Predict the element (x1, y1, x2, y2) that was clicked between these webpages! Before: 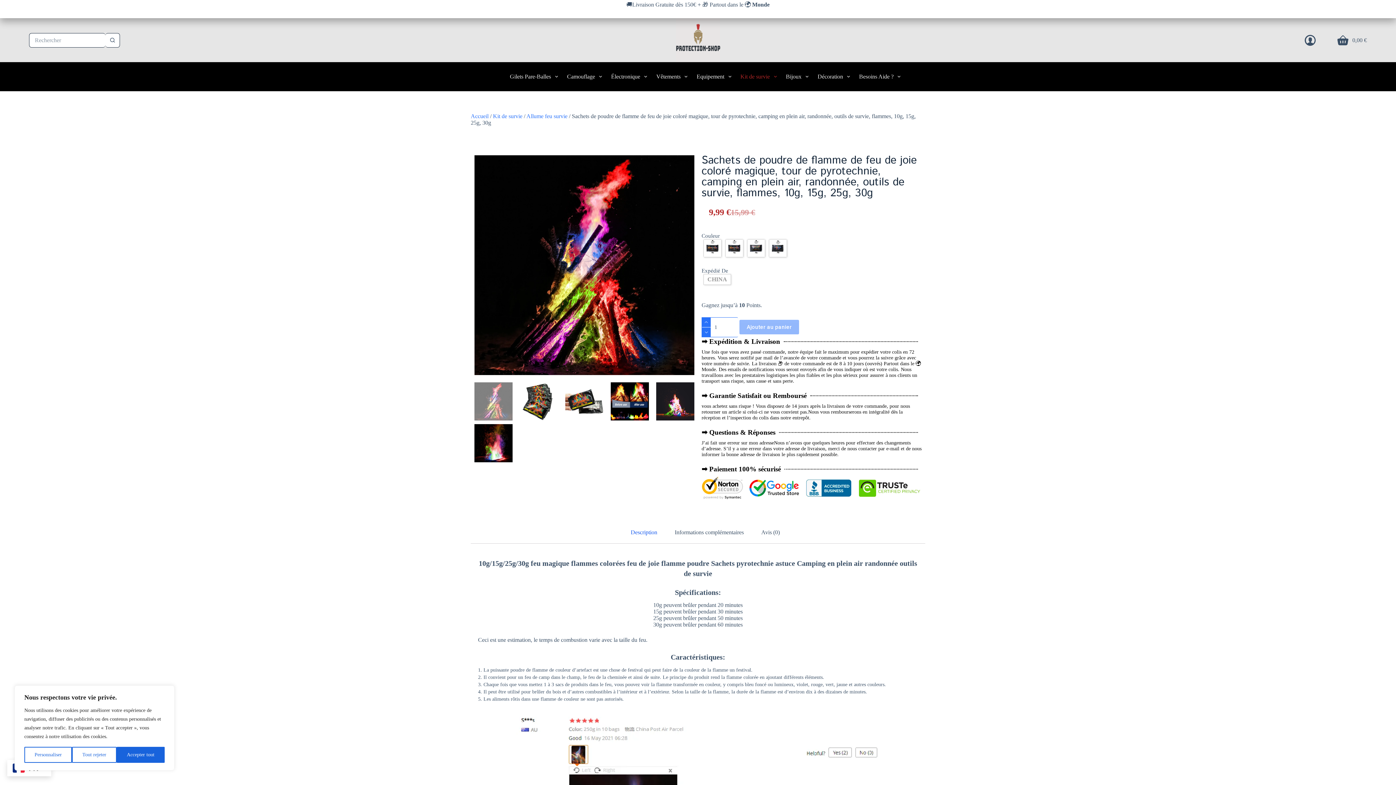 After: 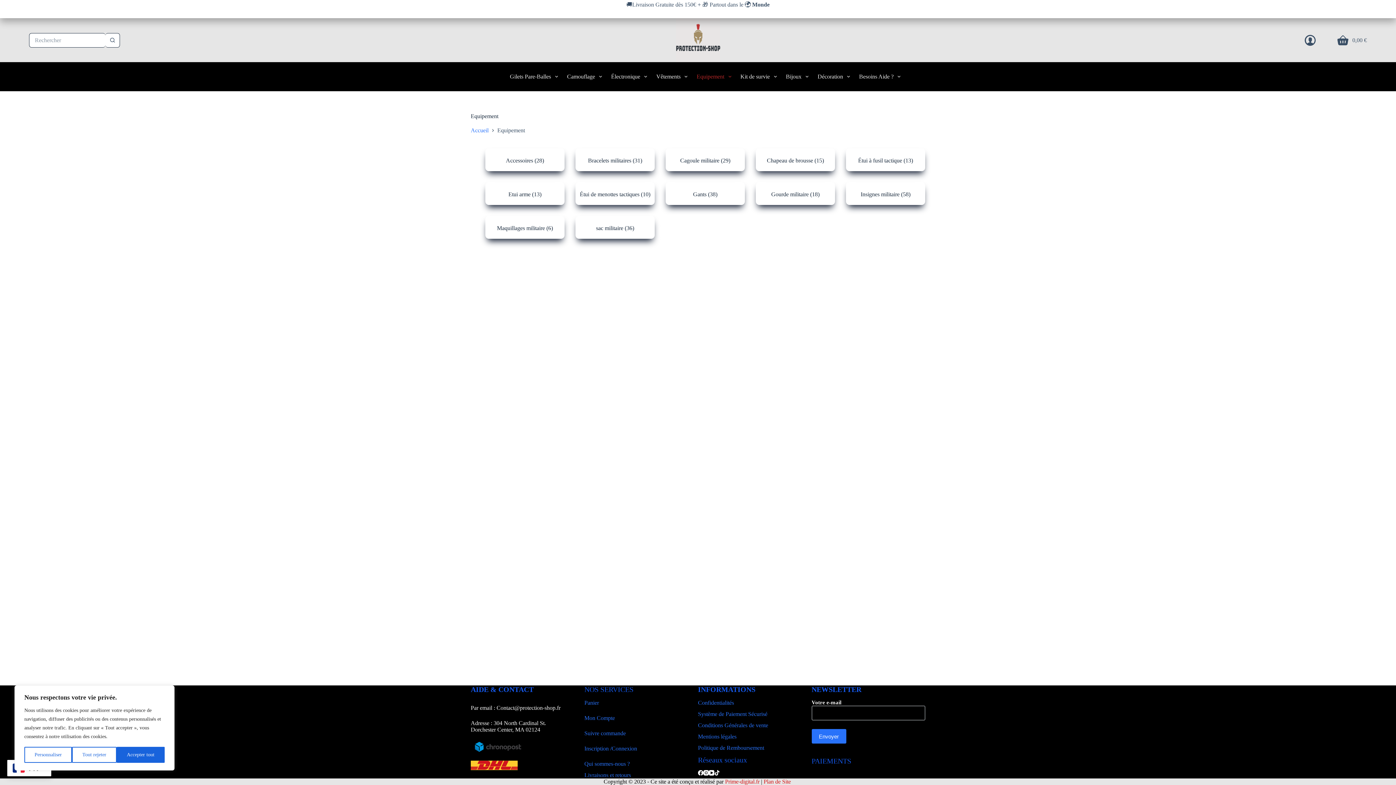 Action: bbox: (692, 62, 736, 91) label: Equipement